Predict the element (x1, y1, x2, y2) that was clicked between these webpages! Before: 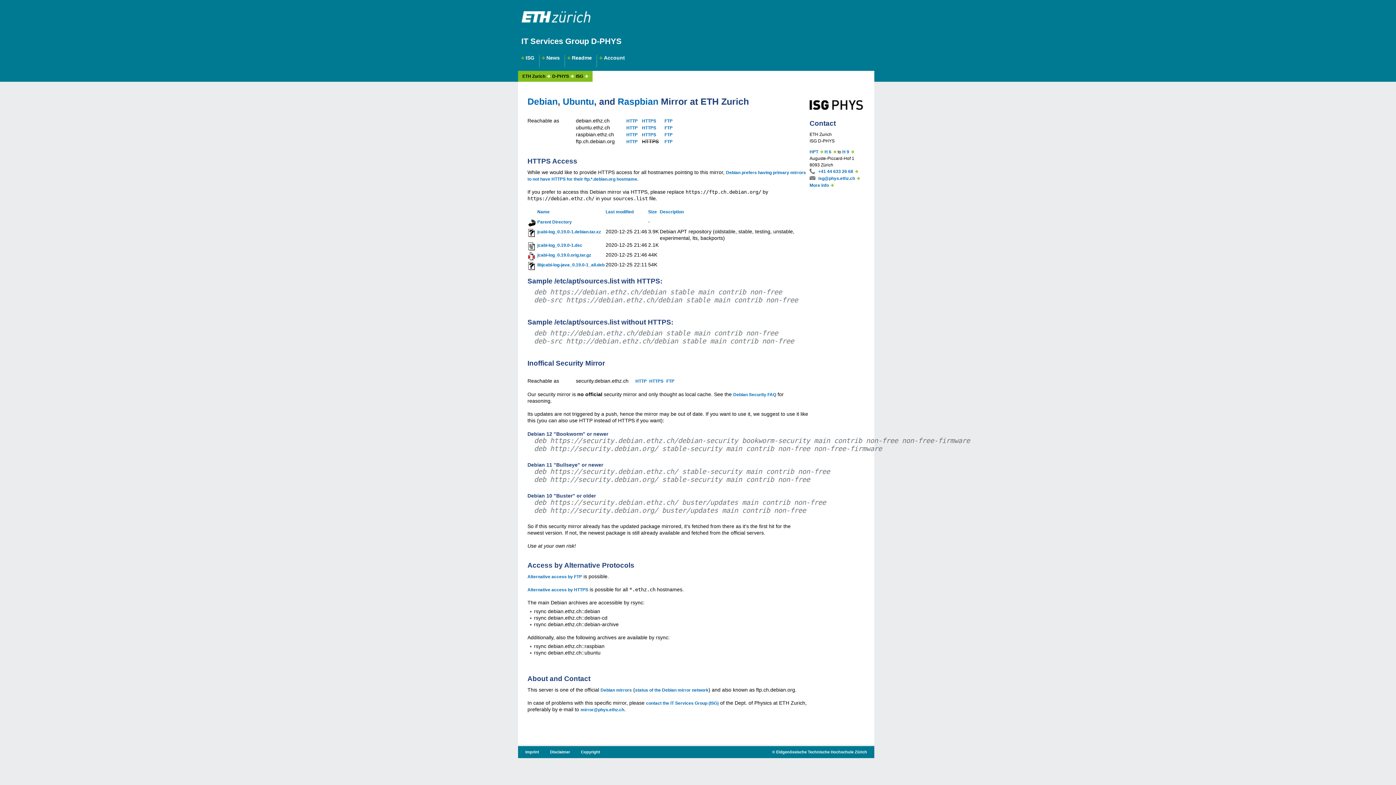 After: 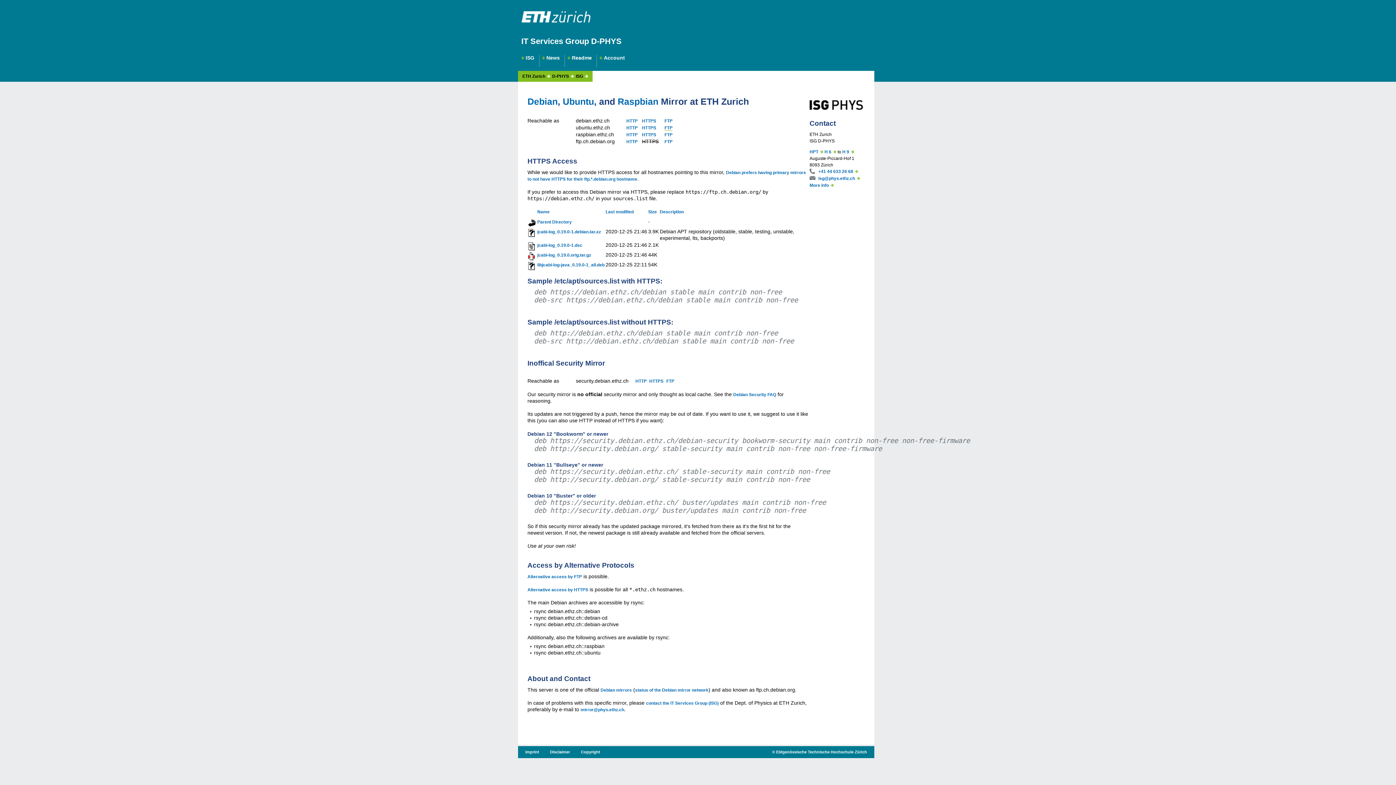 Action: bbox: (664, 125, 672, 130) label: FTP